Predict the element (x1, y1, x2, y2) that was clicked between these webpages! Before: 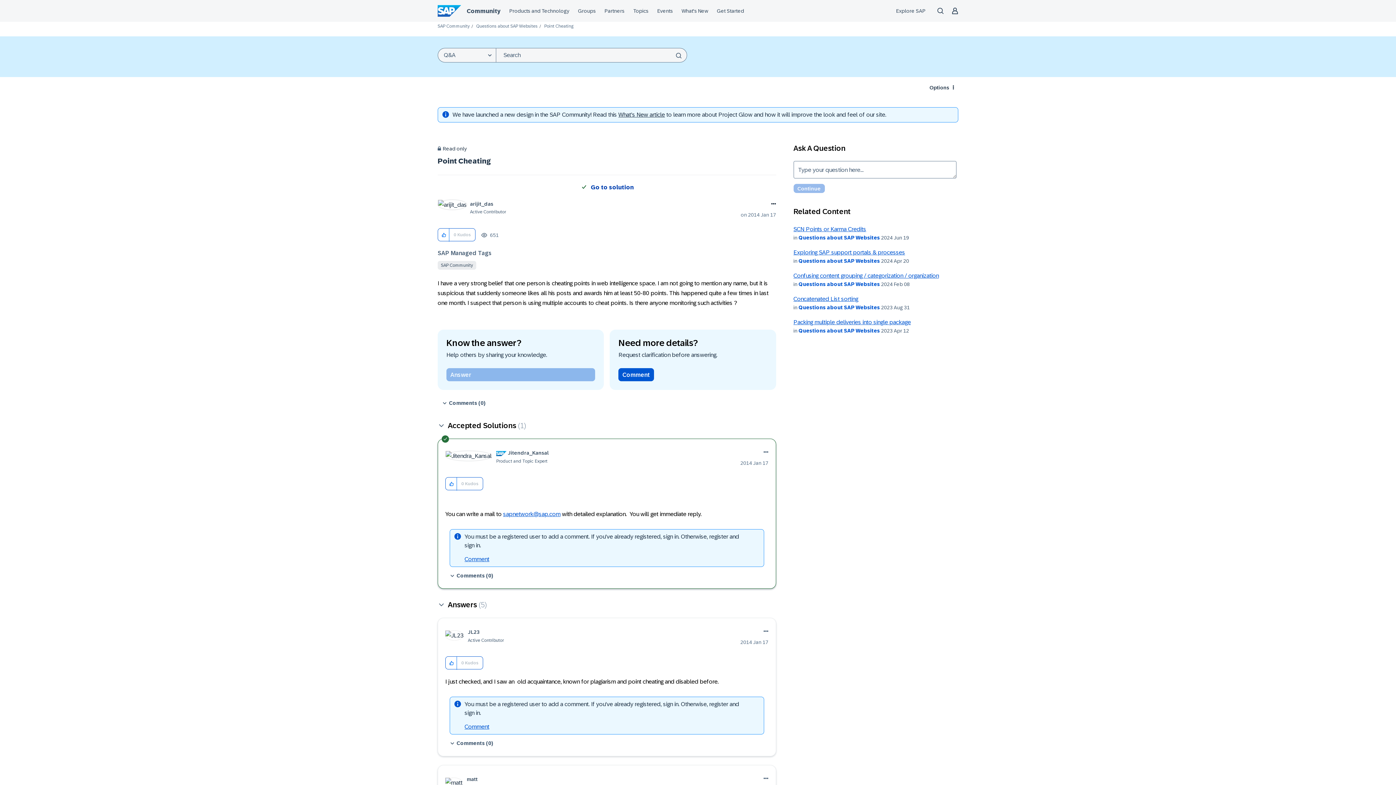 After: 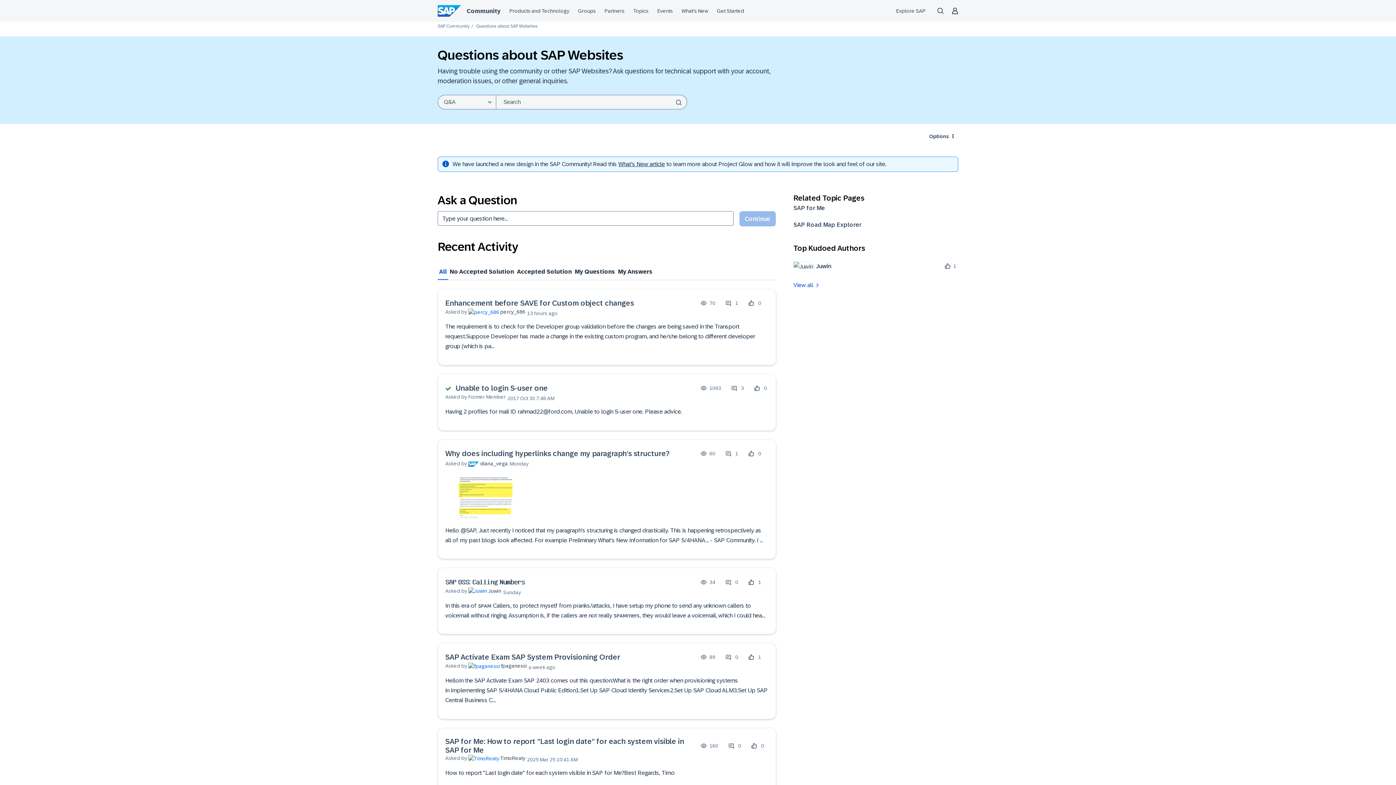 Action: bbox: (798, 328, 880, 333) label: Questions about SAP Websites